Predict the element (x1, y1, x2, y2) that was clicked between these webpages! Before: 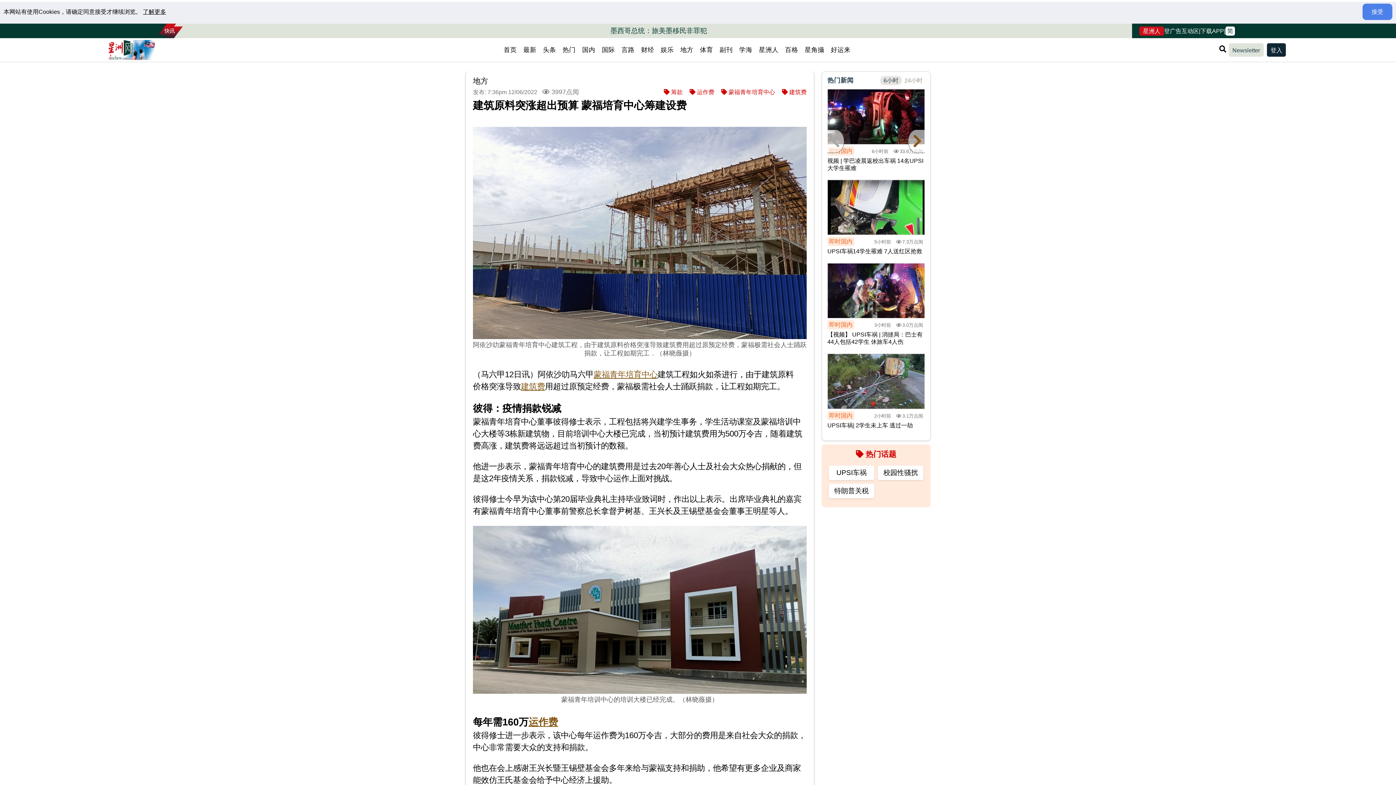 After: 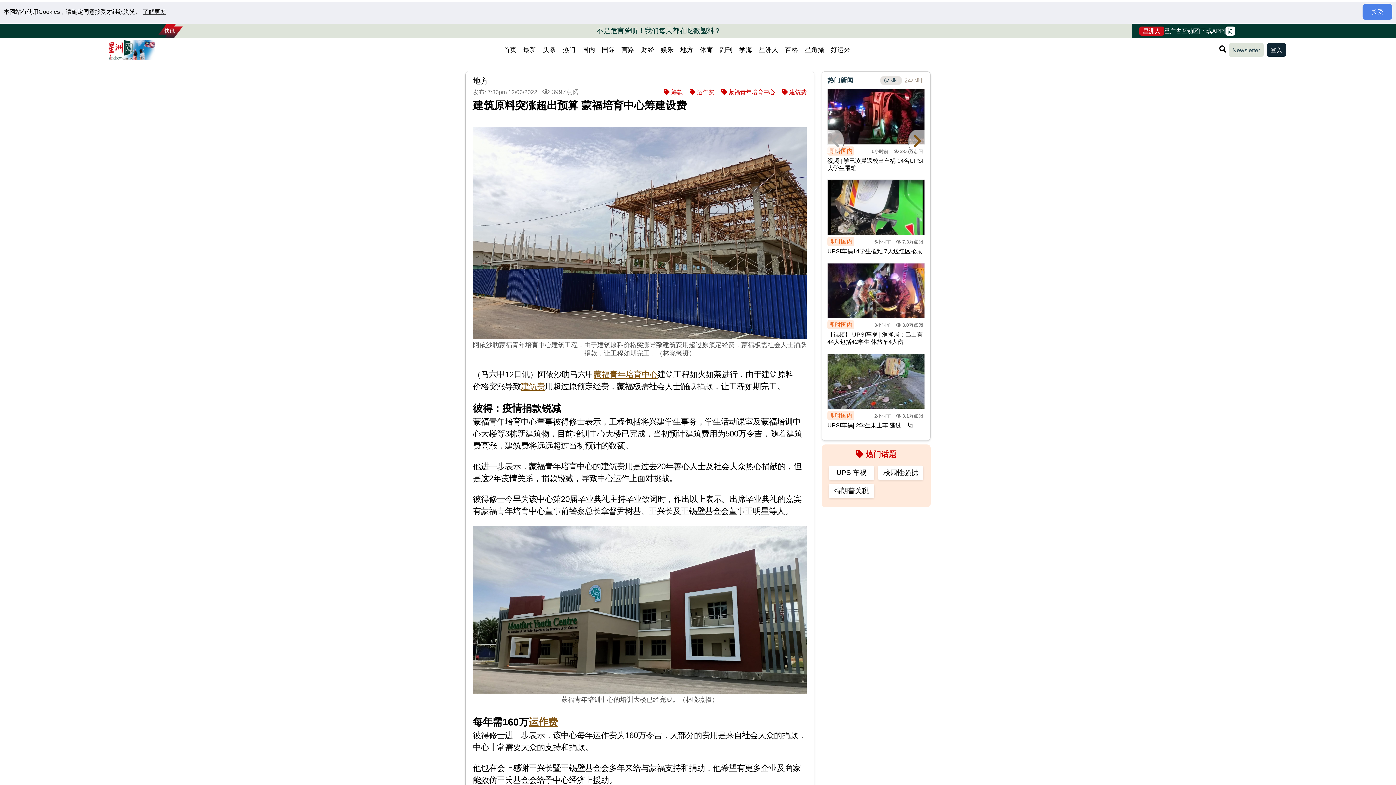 Action: bbox: (1164, 26, 1181, 35) label: 登广告